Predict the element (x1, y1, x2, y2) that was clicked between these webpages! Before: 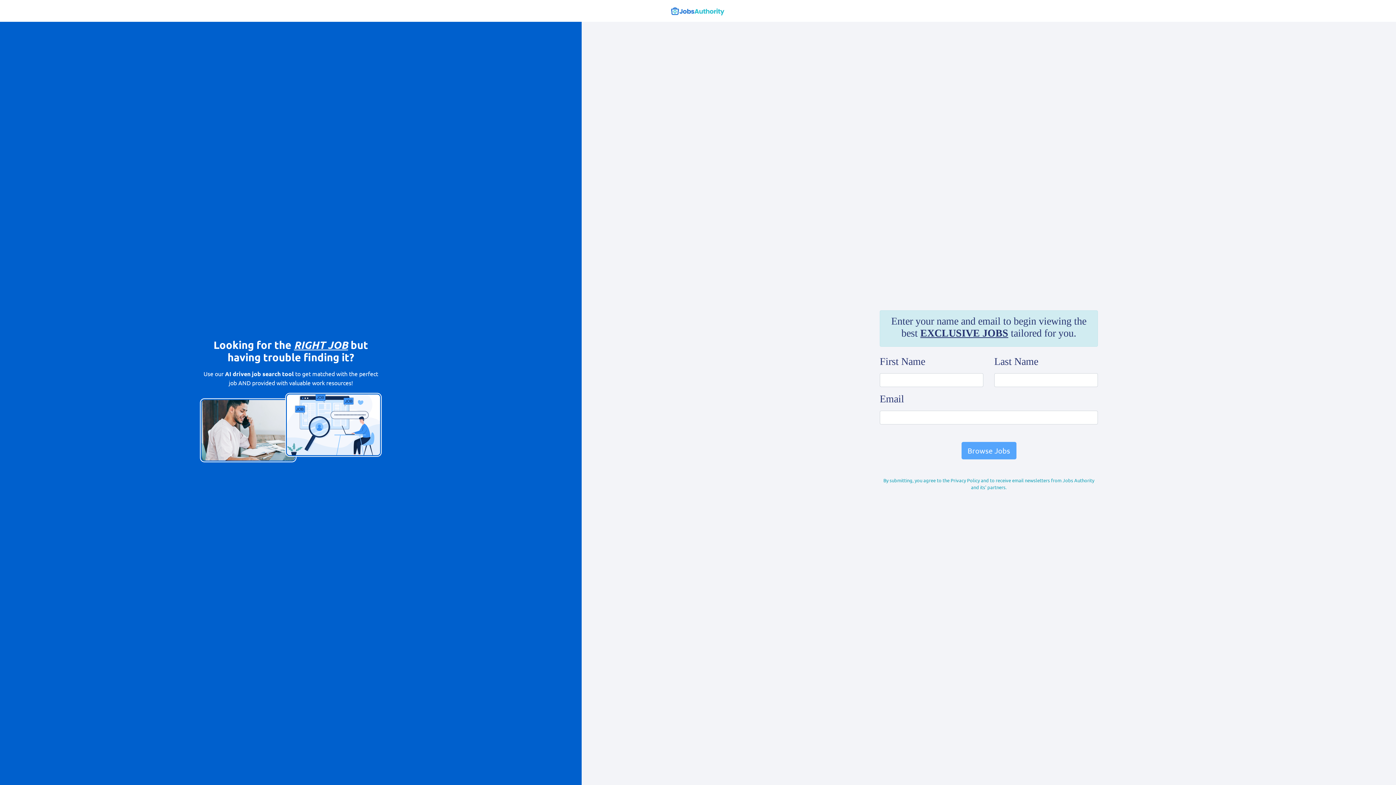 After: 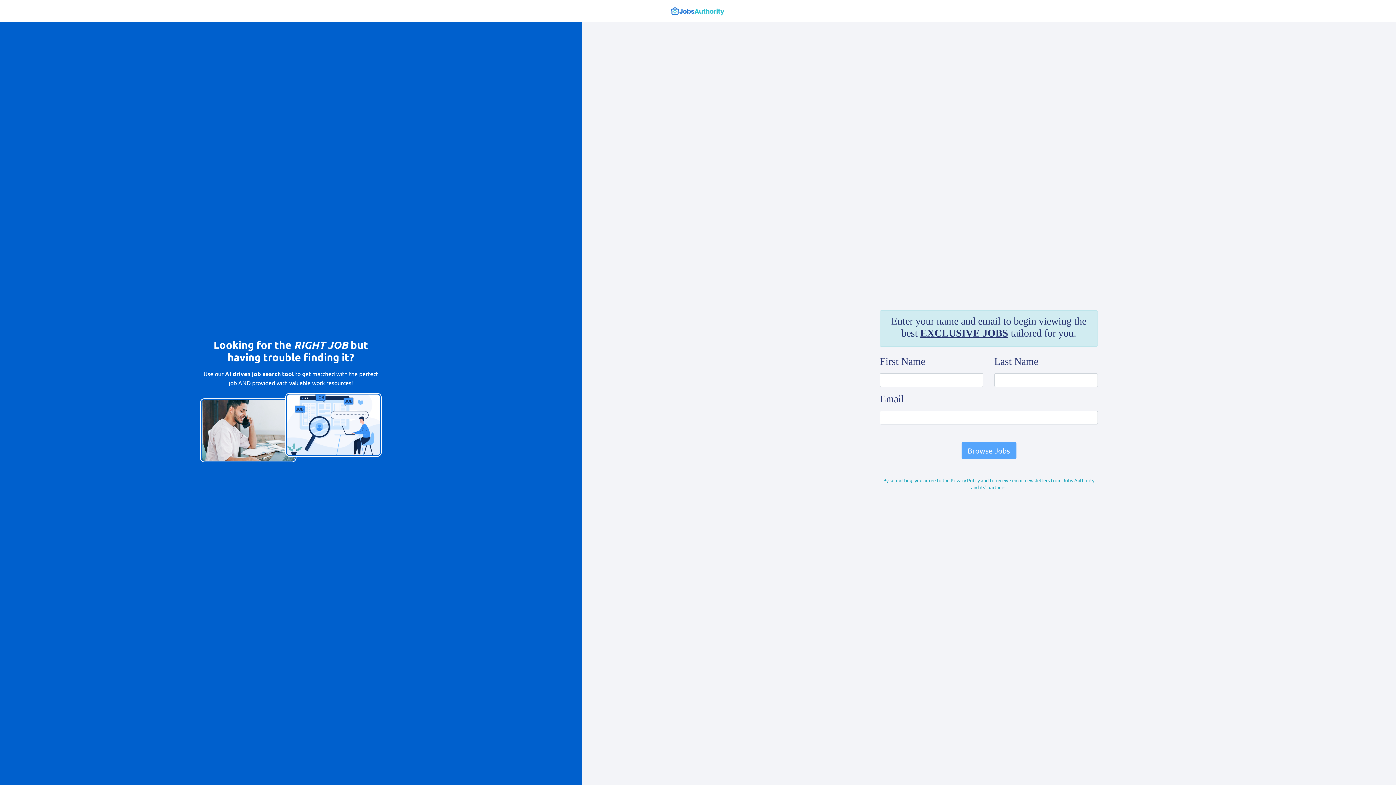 Action: bbox: (669, 3, 726, 18)